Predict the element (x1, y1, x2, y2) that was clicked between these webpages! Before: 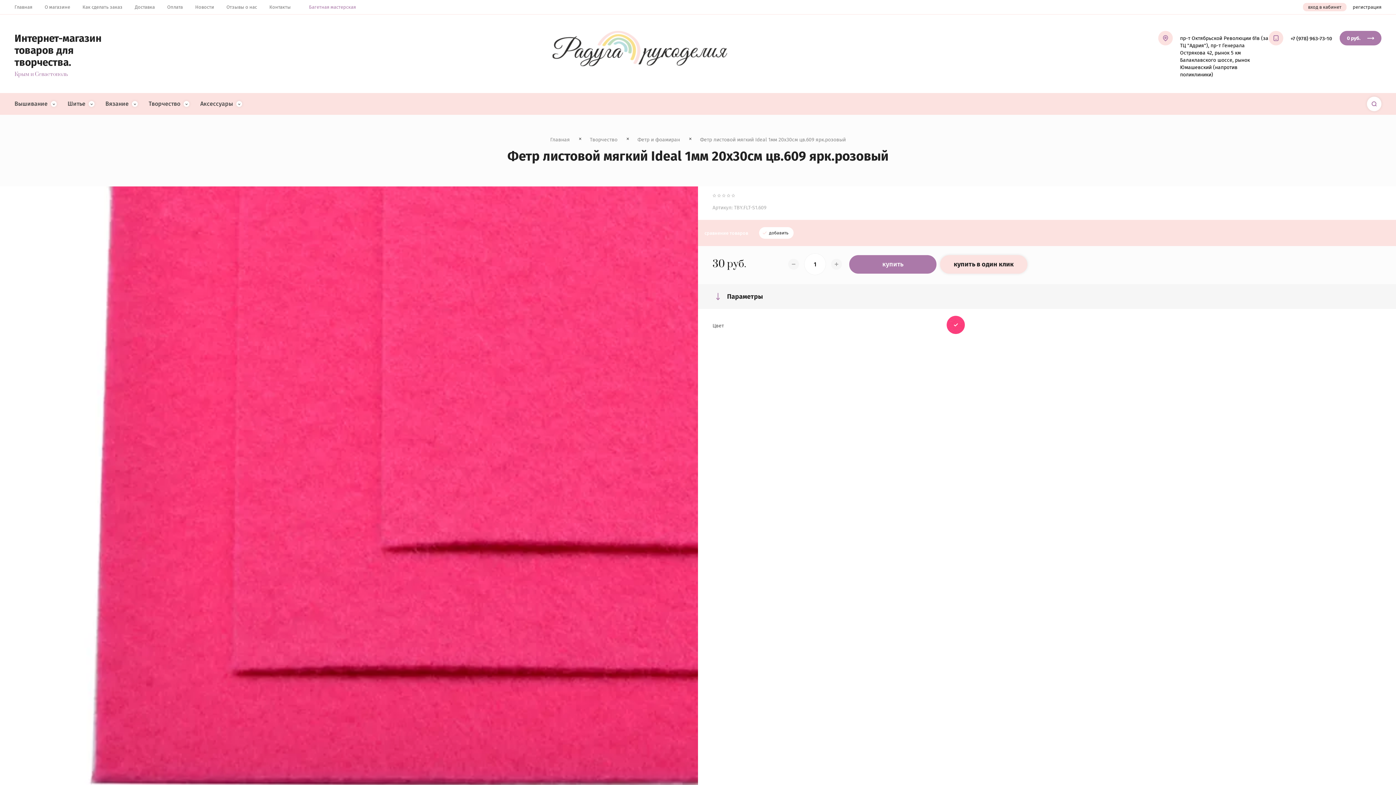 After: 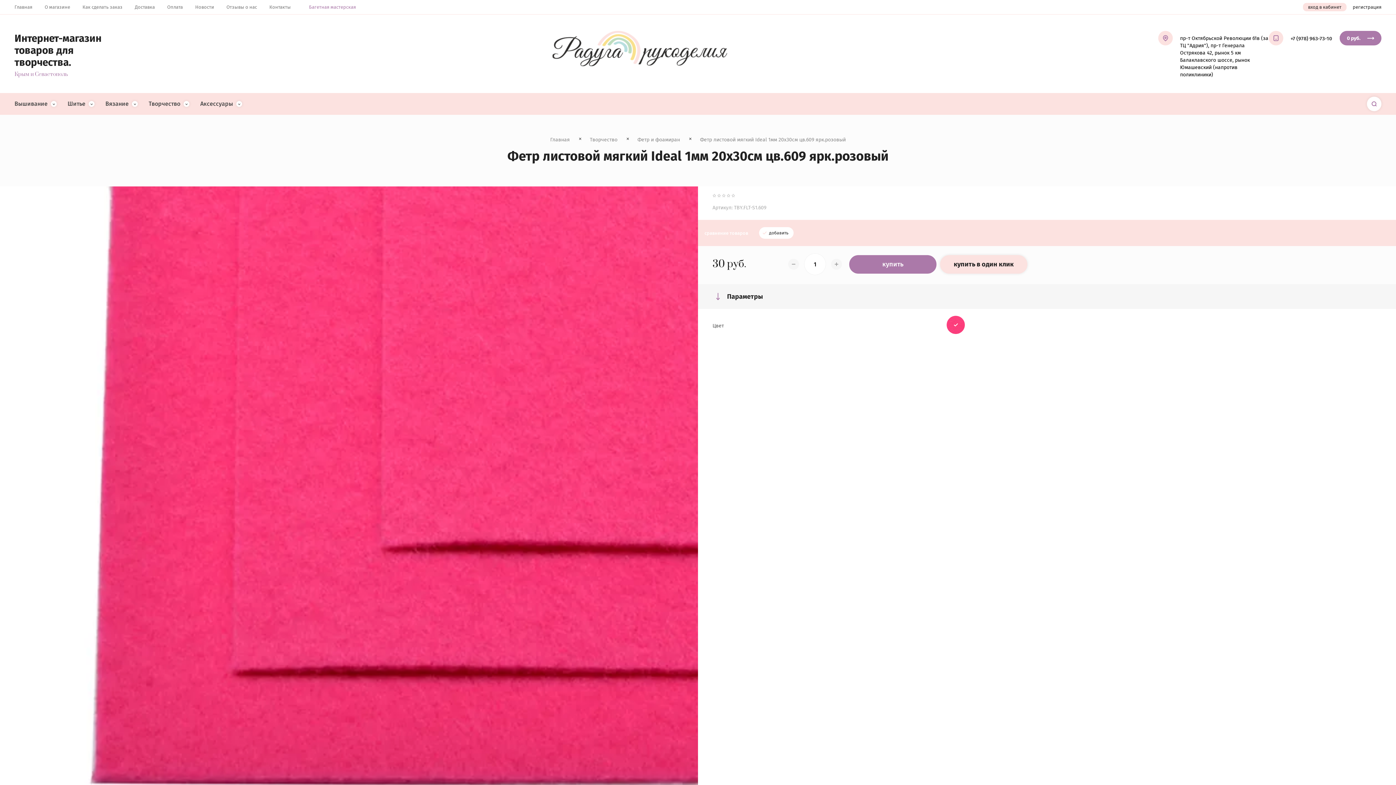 Action: bbox: (1290, 35, 1332, 41) label: +7 (978) 963-73-10